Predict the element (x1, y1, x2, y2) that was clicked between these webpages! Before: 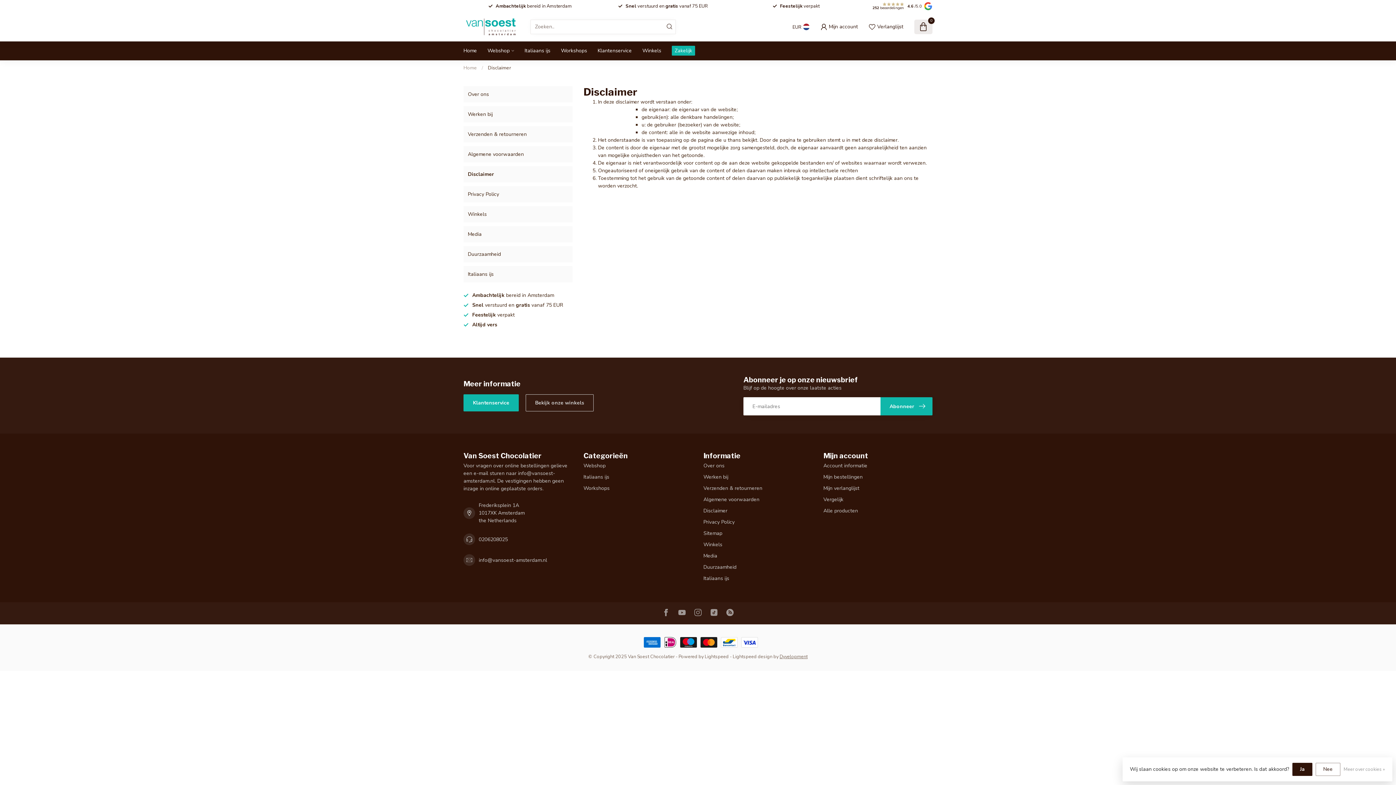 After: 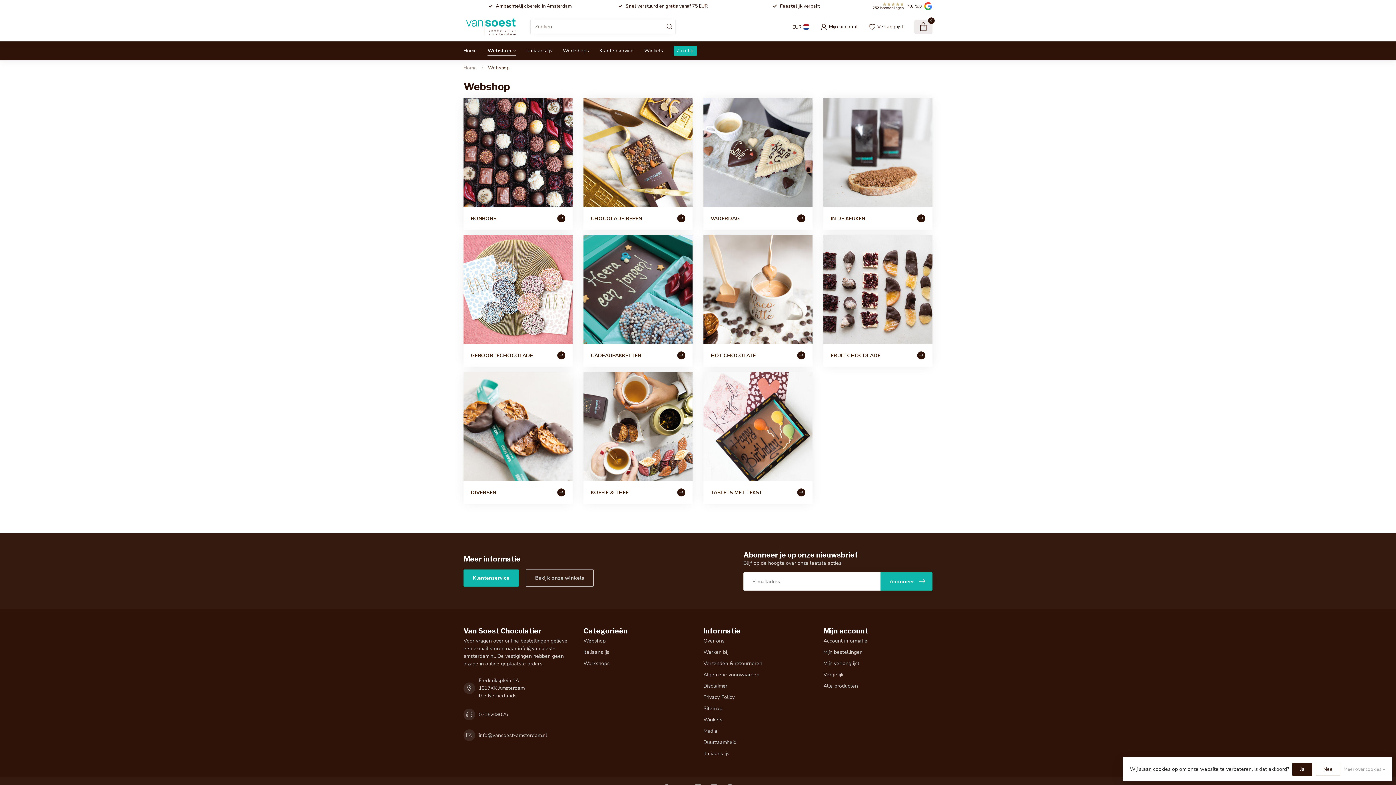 Action: label: Webshop bbox: (487, 41, 514, 60)